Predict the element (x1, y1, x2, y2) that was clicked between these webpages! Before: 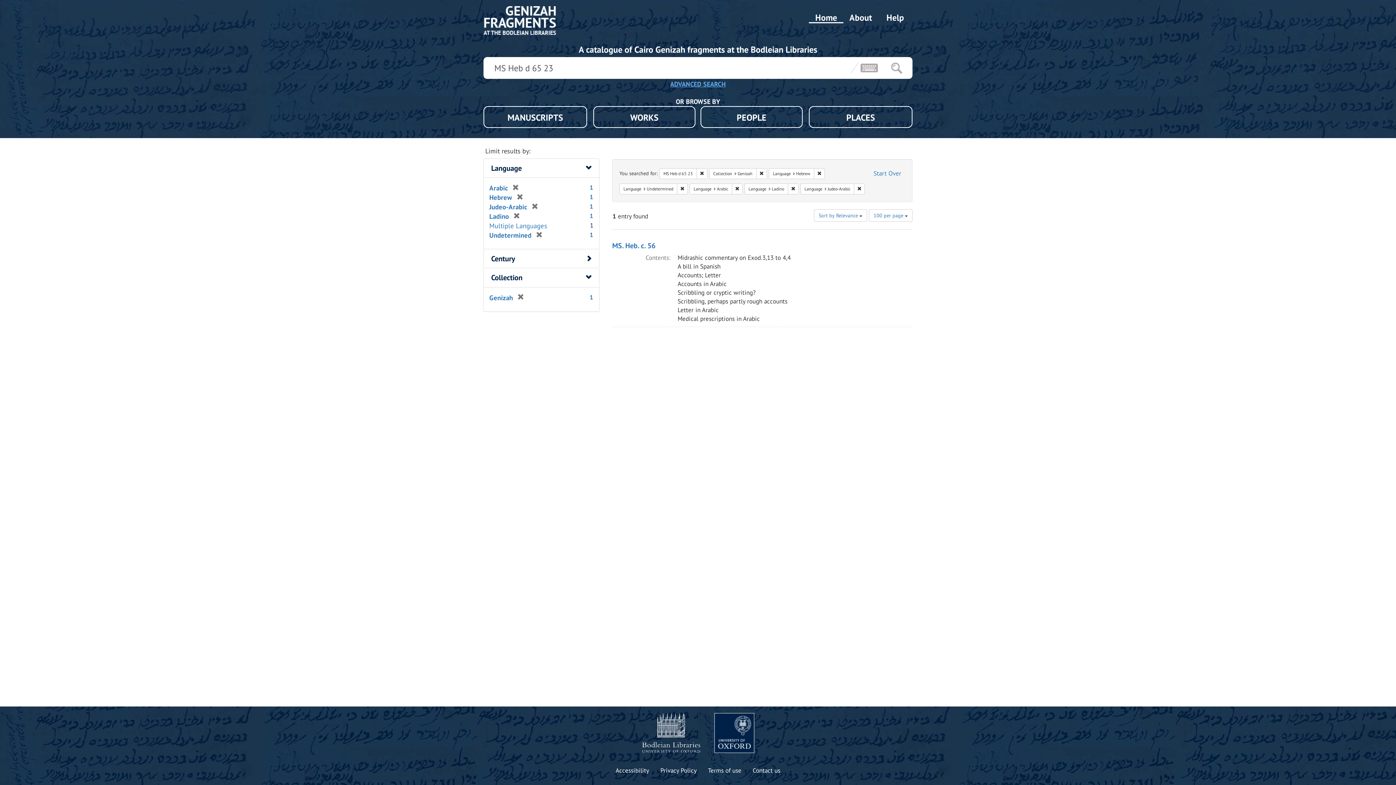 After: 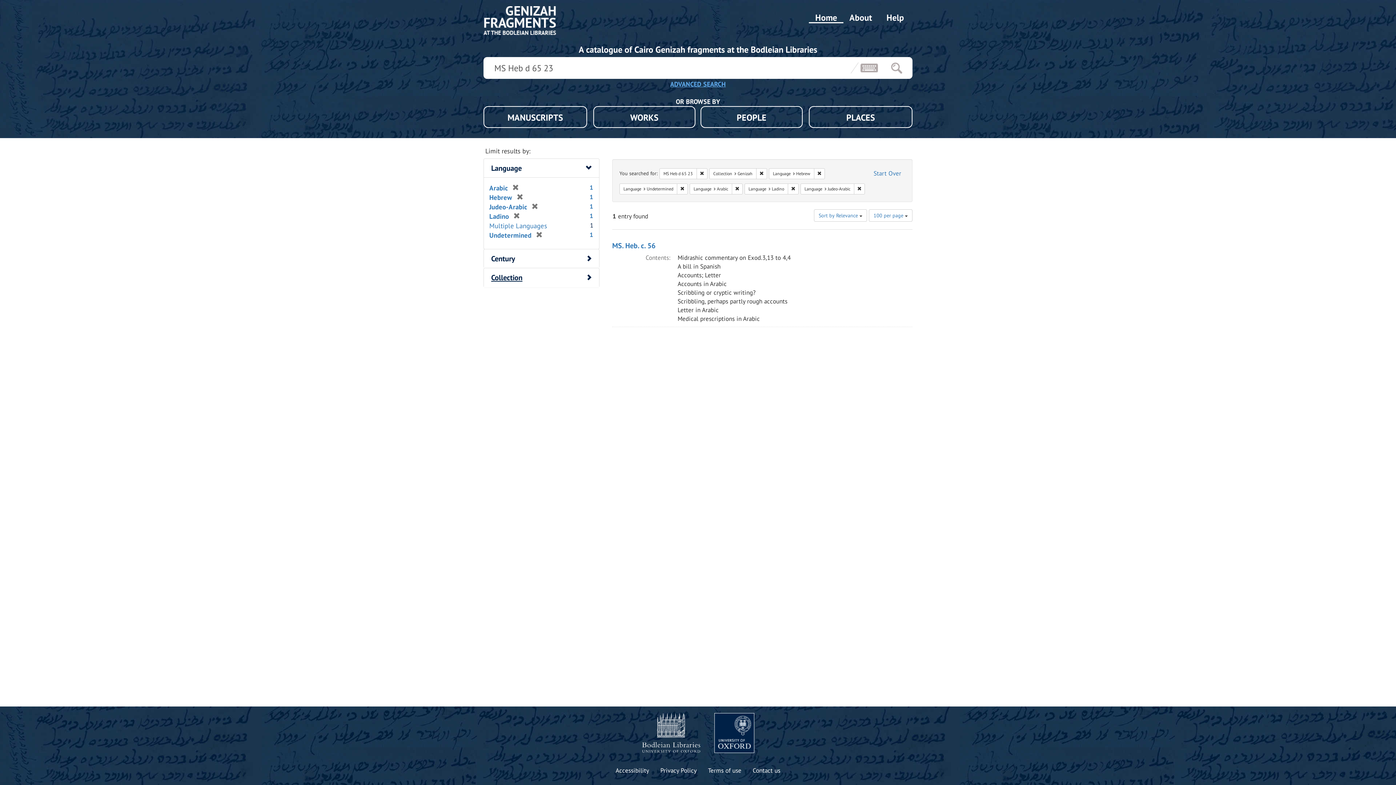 Action: bbox: (491, 272, 522, 282) label: Collection